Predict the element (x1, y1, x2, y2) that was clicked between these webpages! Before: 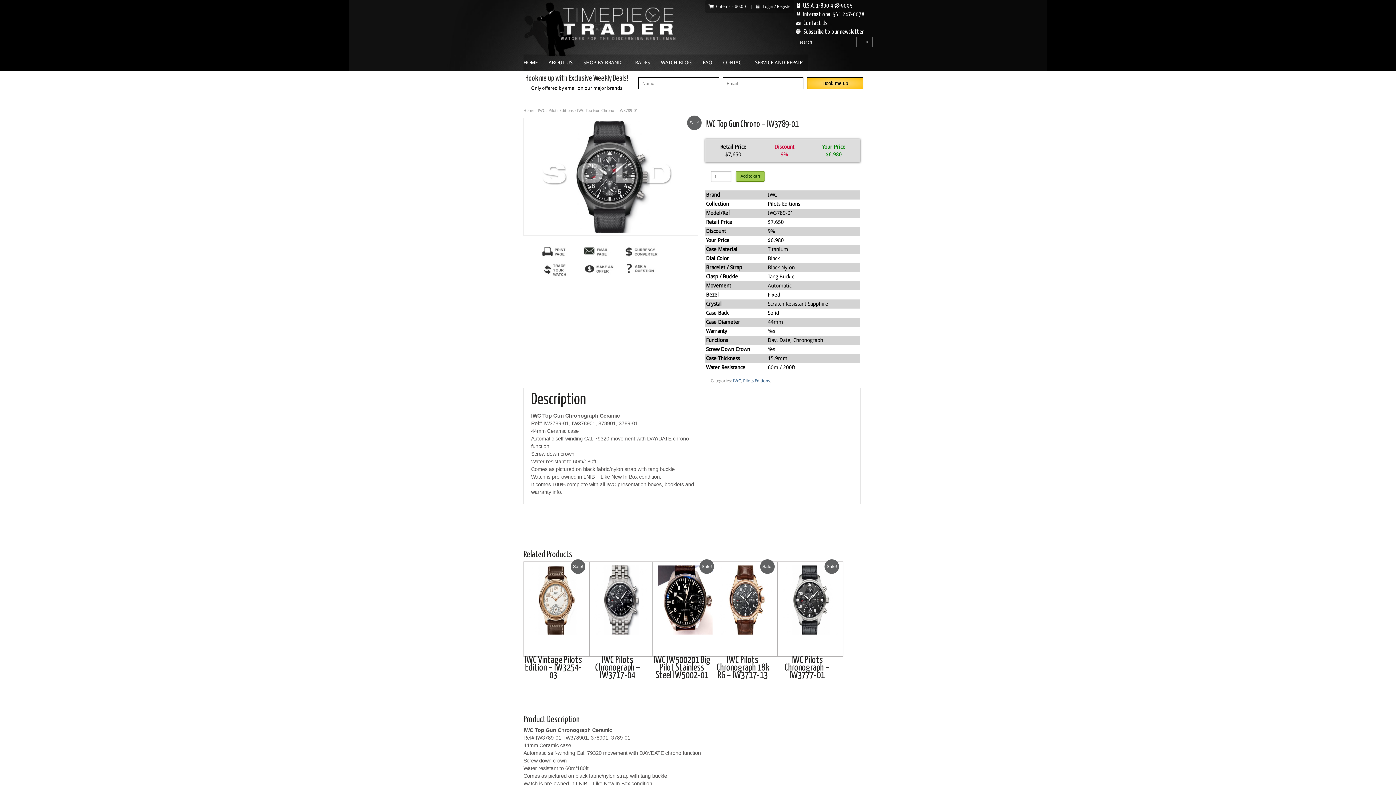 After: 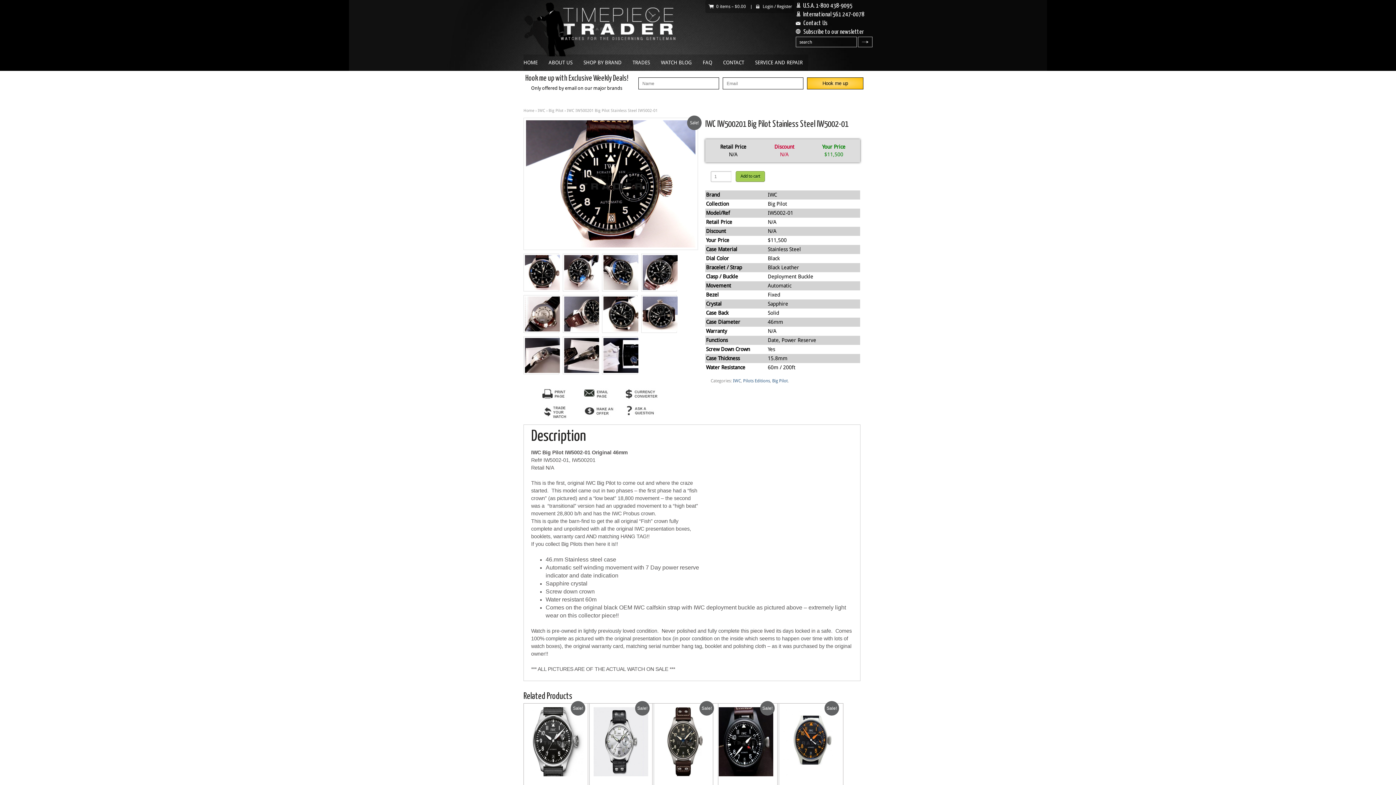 Action: bbox: (652, 561, 712, 679) label: Sale!
IWC IW500201 Big Pilot Stainless Steel IW5002-01